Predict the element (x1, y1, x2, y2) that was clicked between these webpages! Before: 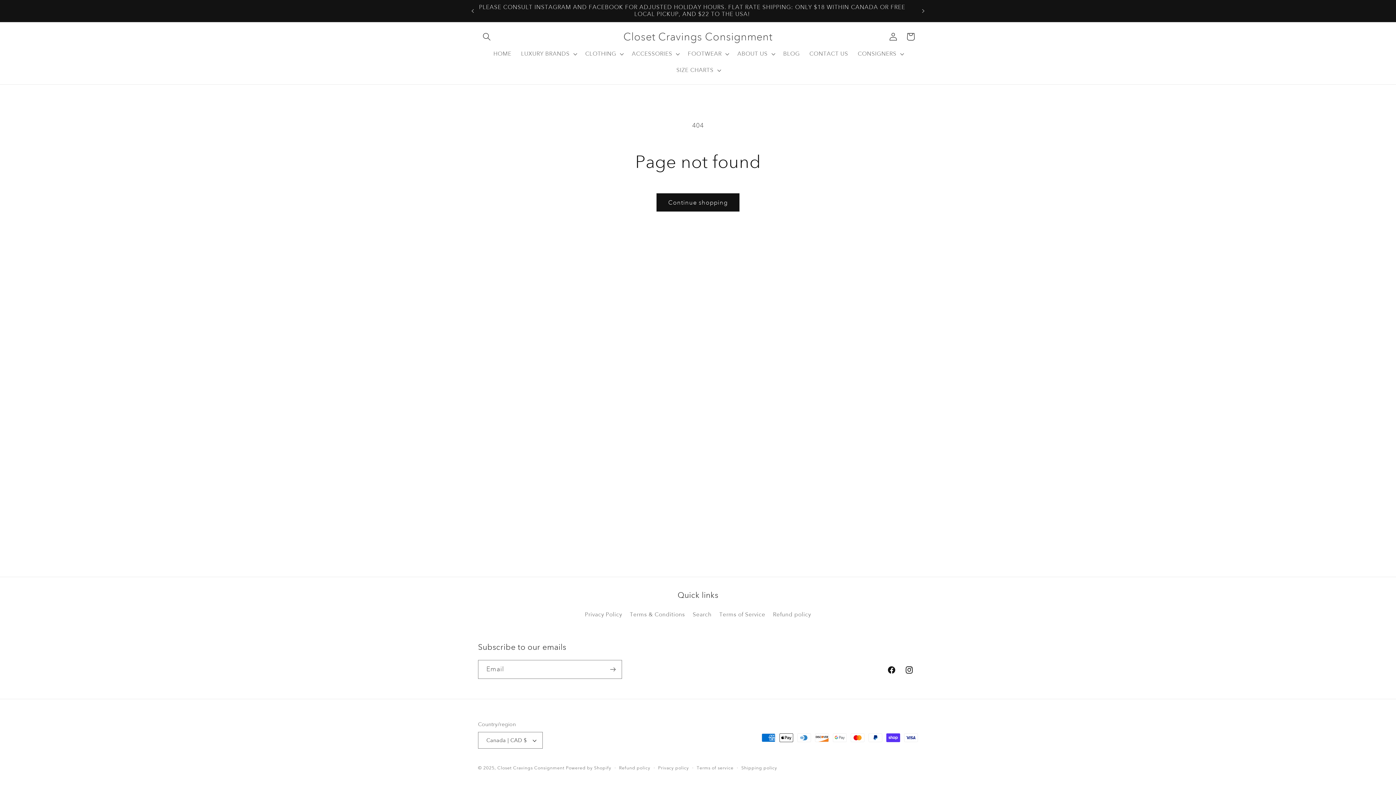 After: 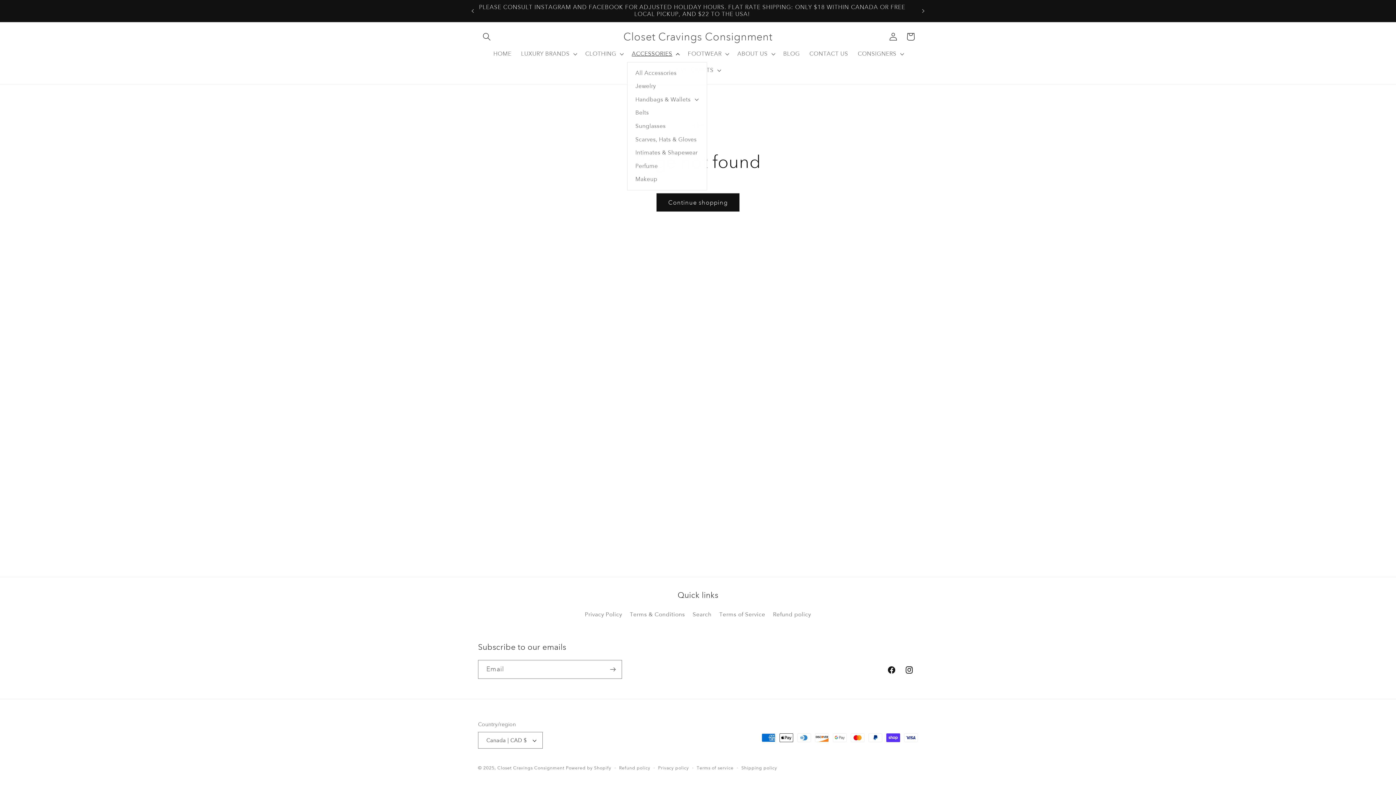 Action: bbox: (627, 45, 683, 62) label: ACCESSORIES